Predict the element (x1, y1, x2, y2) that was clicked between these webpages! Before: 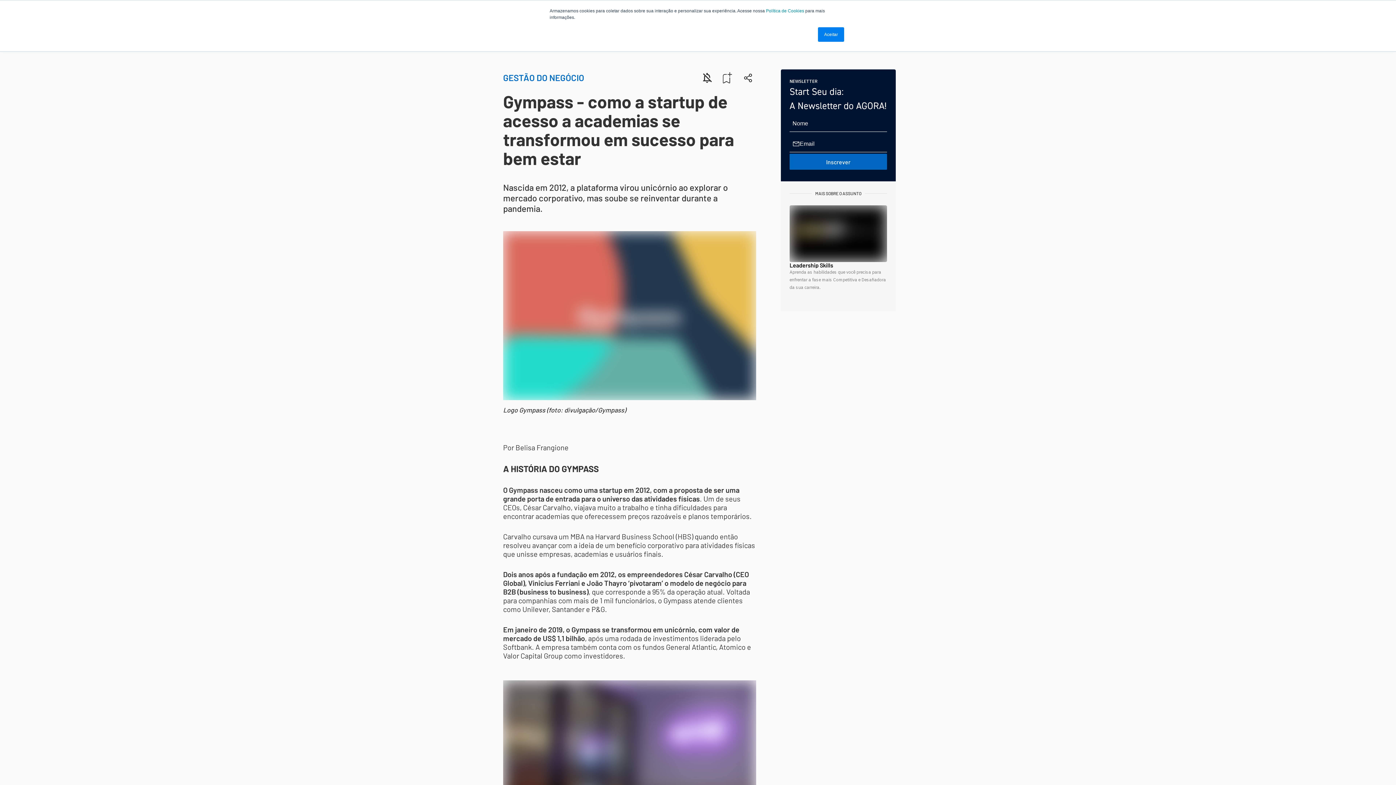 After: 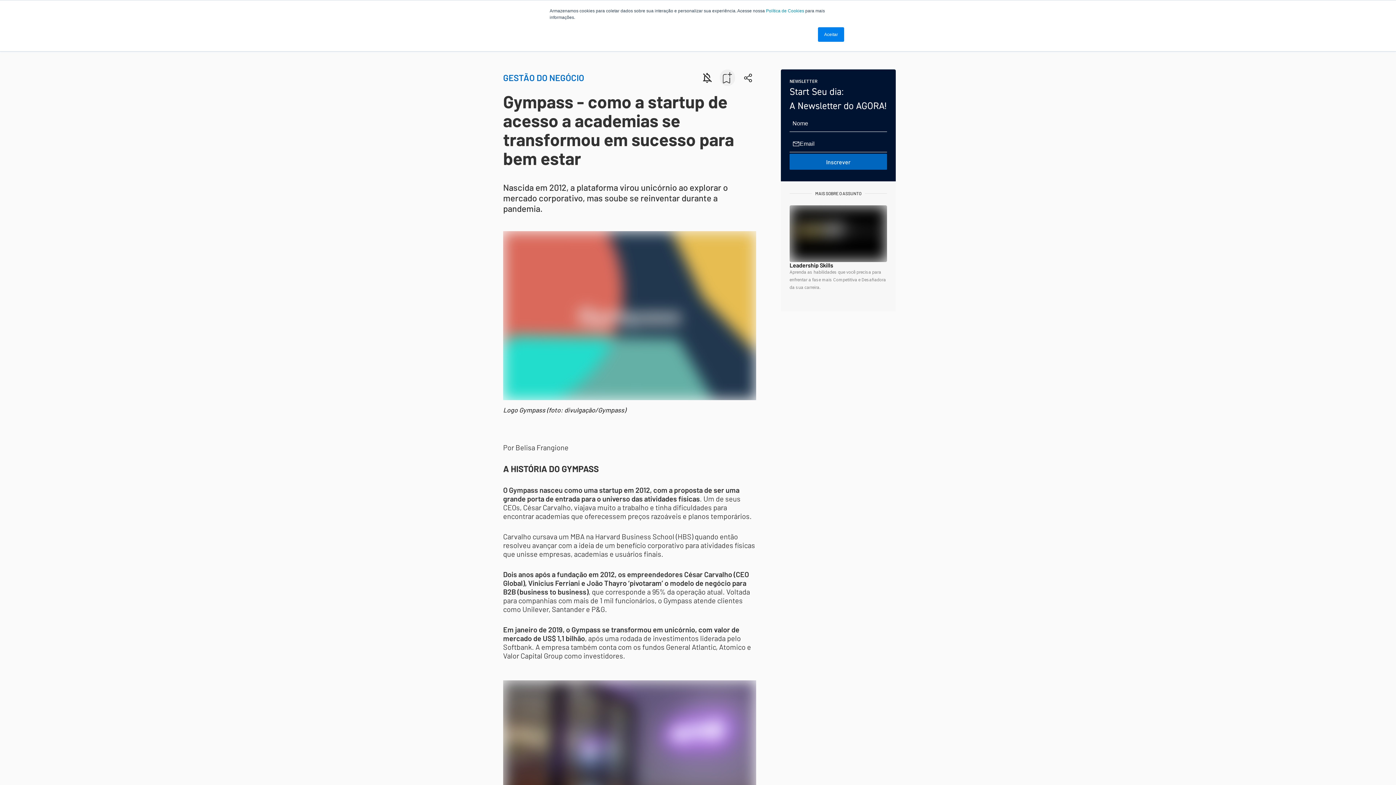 Action: bbox: (720, 69, 735, 86) label: Salvar